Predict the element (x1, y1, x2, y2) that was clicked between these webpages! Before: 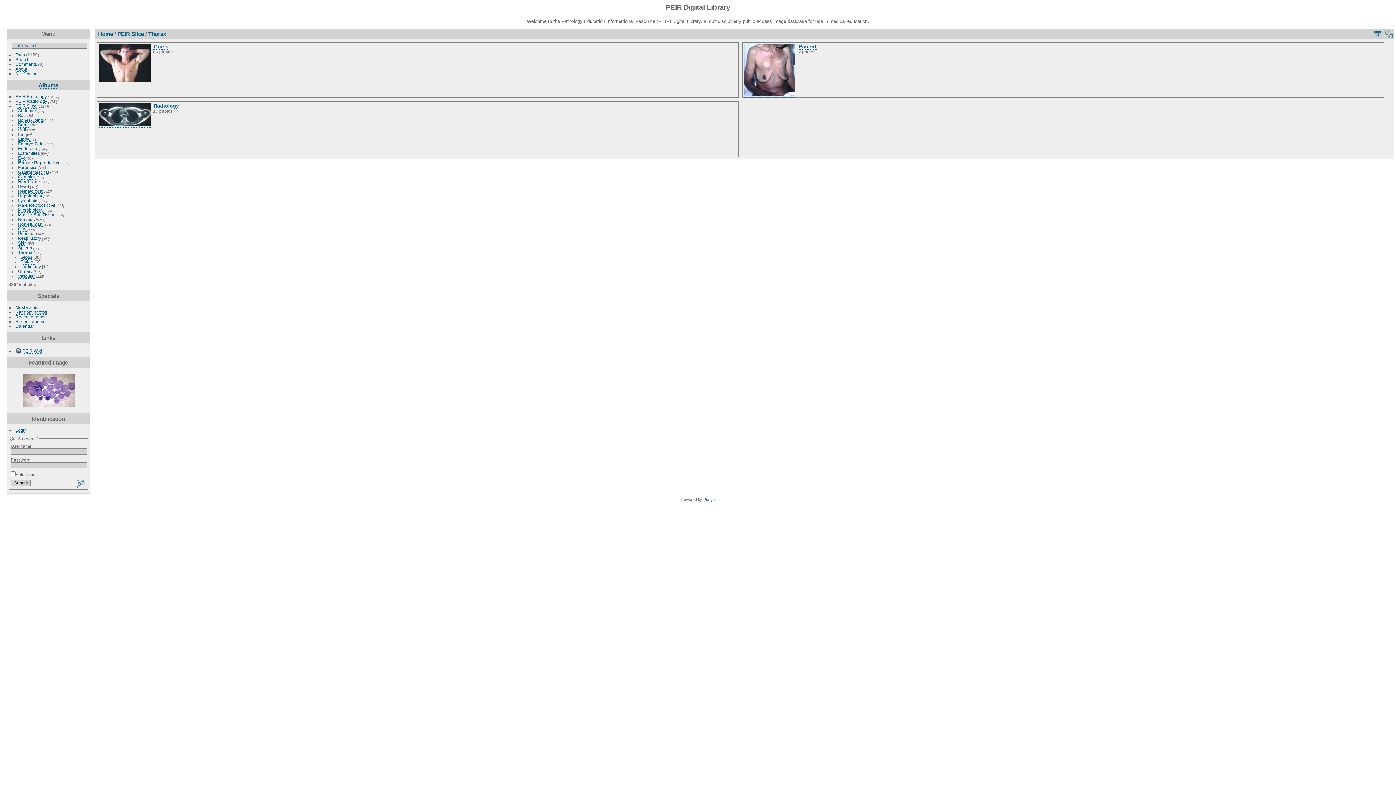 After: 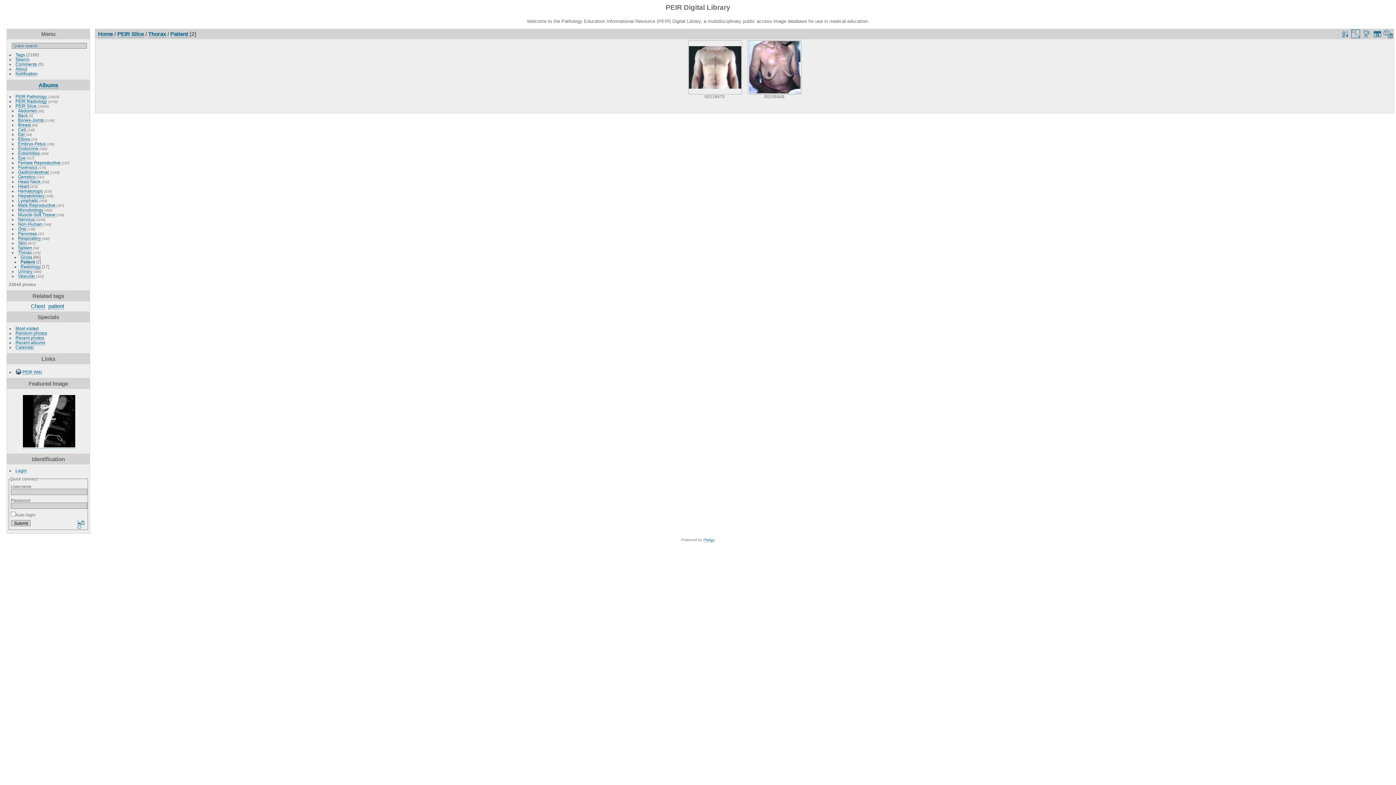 Action: bbox: (20, 259, 34, 264) label: Patient